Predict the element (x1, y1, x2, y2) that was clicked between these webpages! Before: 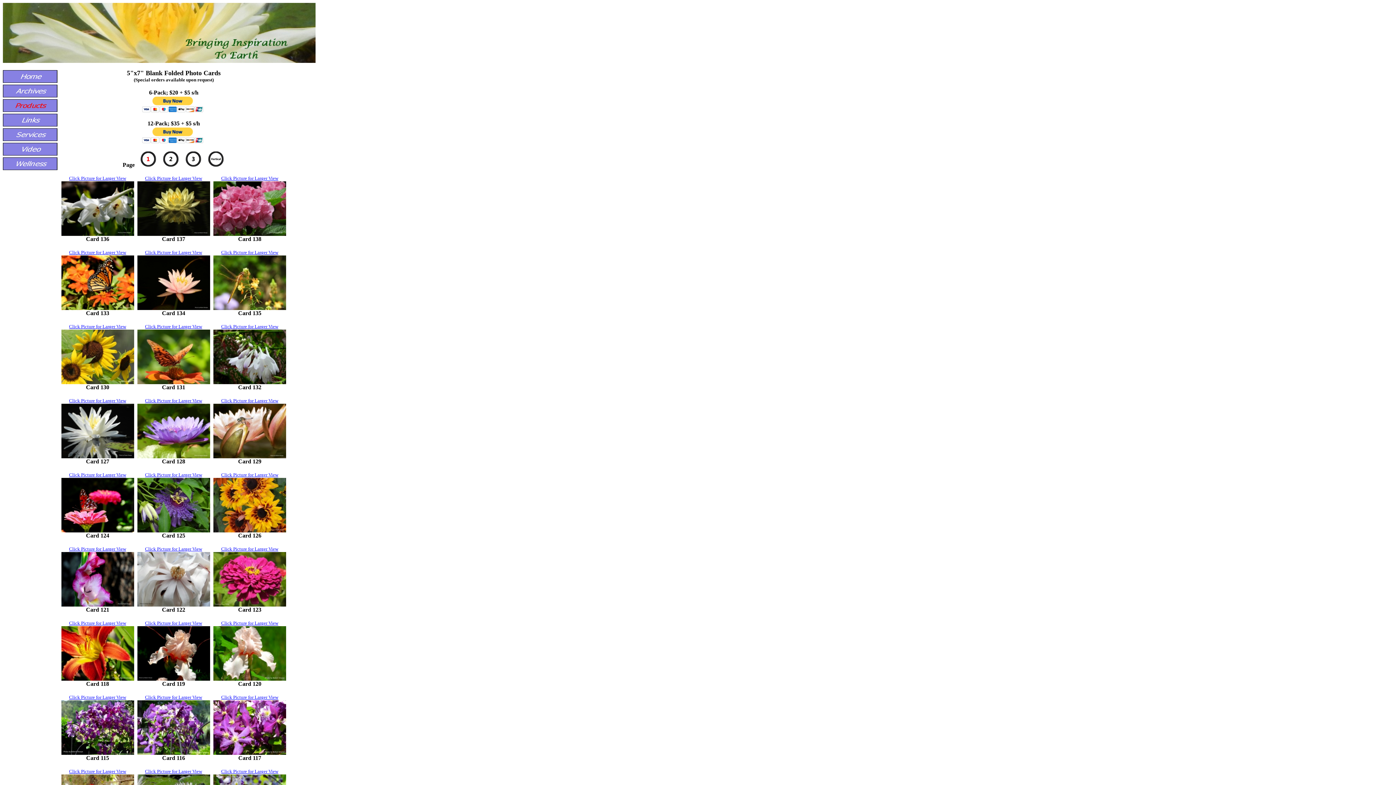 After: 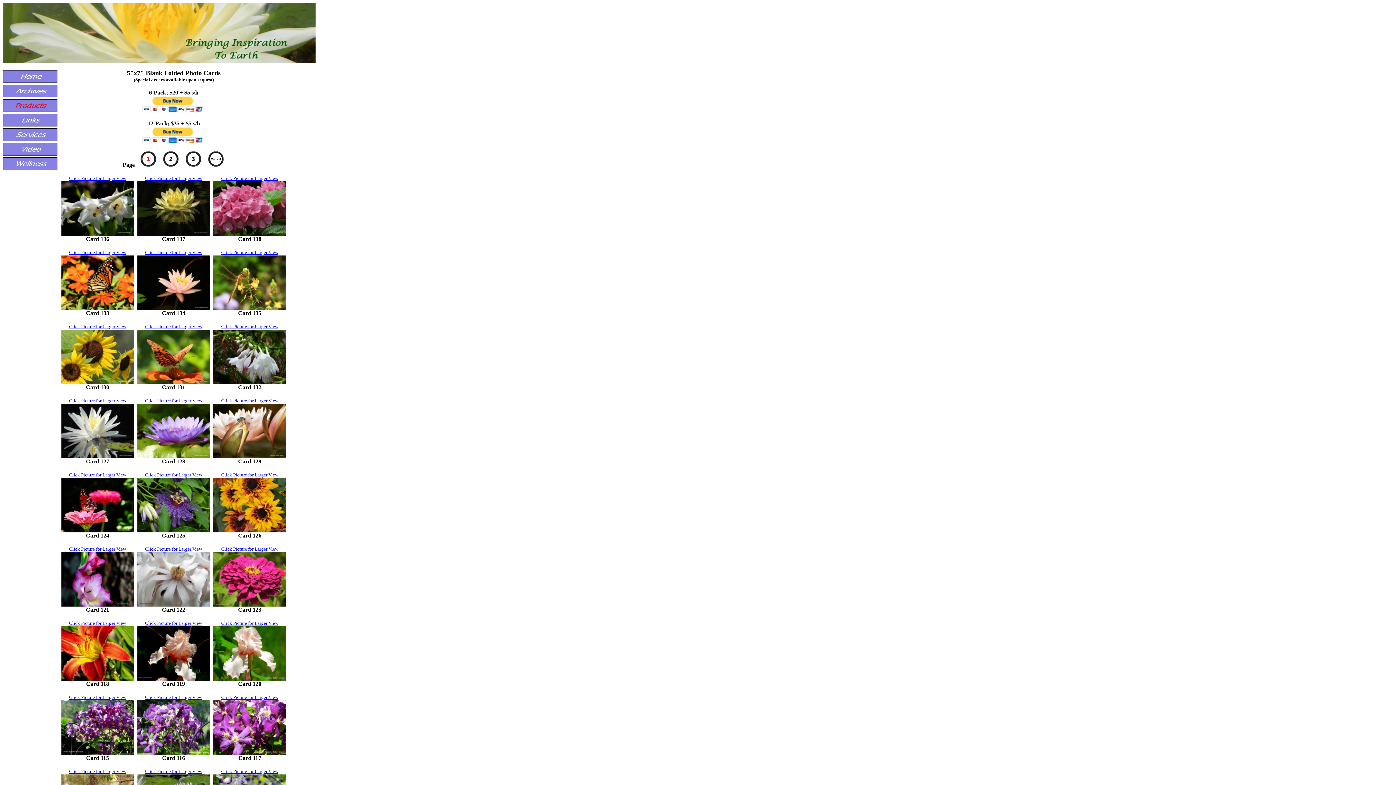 Action: bbox: (213, 174, 286, 237) label: Click Picture for Larger View 